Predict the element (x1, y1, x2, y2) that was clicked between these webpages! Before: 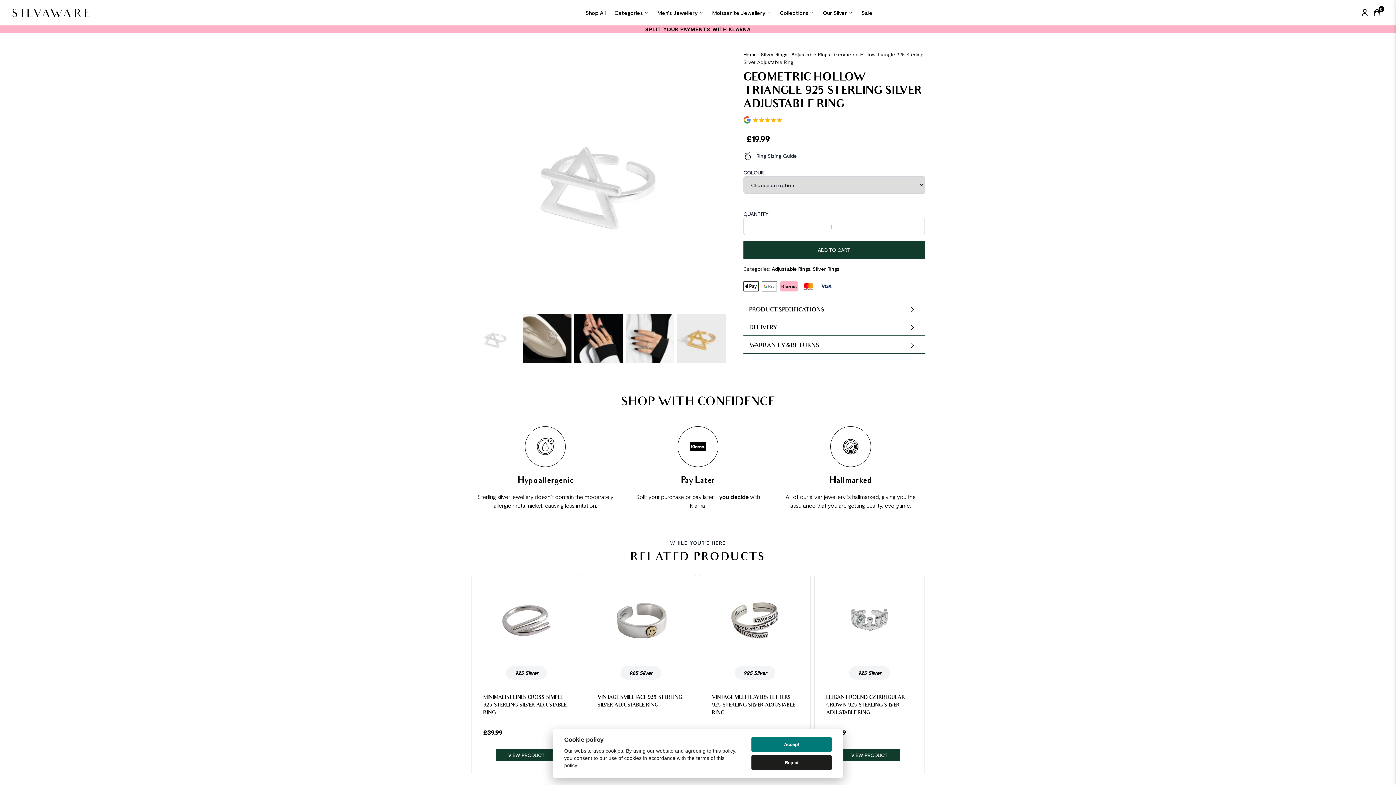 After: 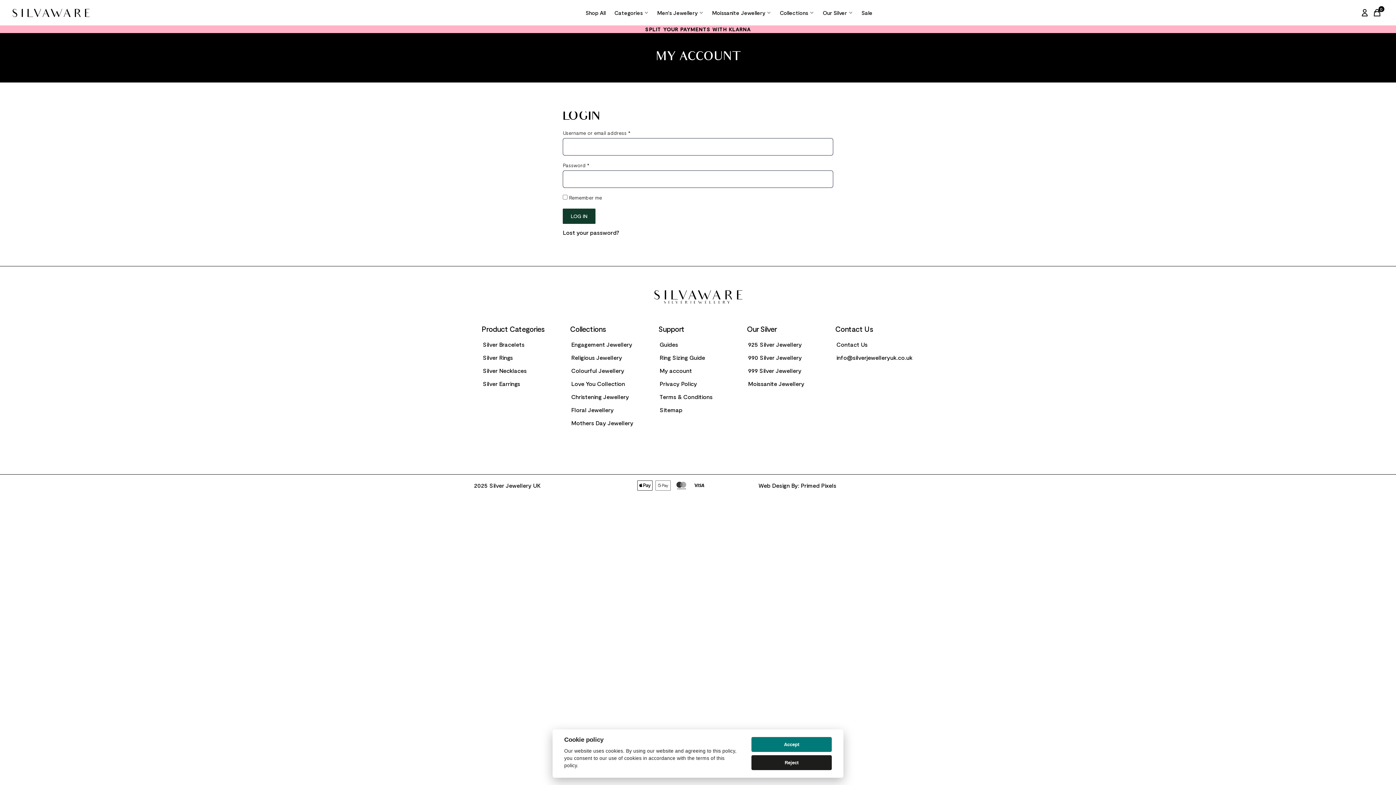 Action: bbox: (1360, 8, 1369, 17) label: My Account